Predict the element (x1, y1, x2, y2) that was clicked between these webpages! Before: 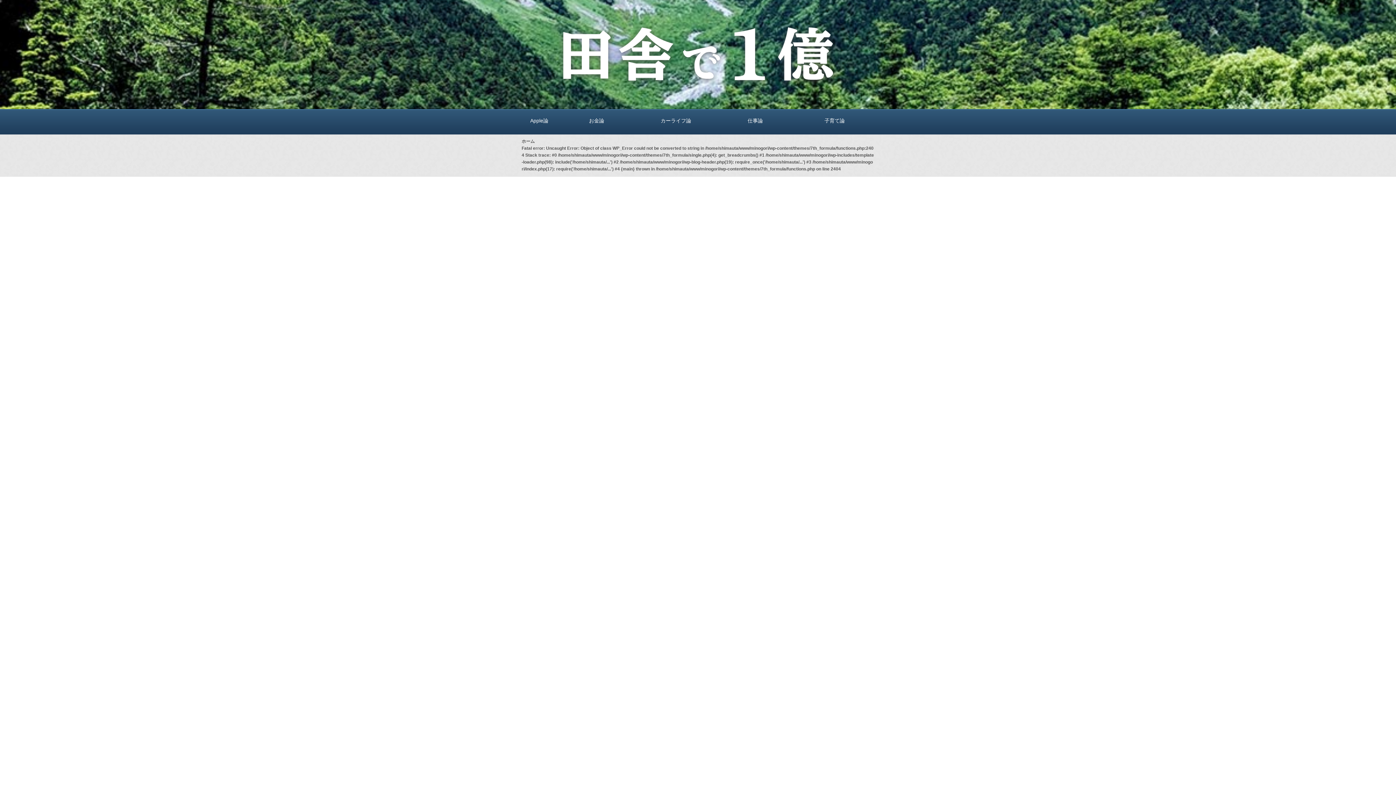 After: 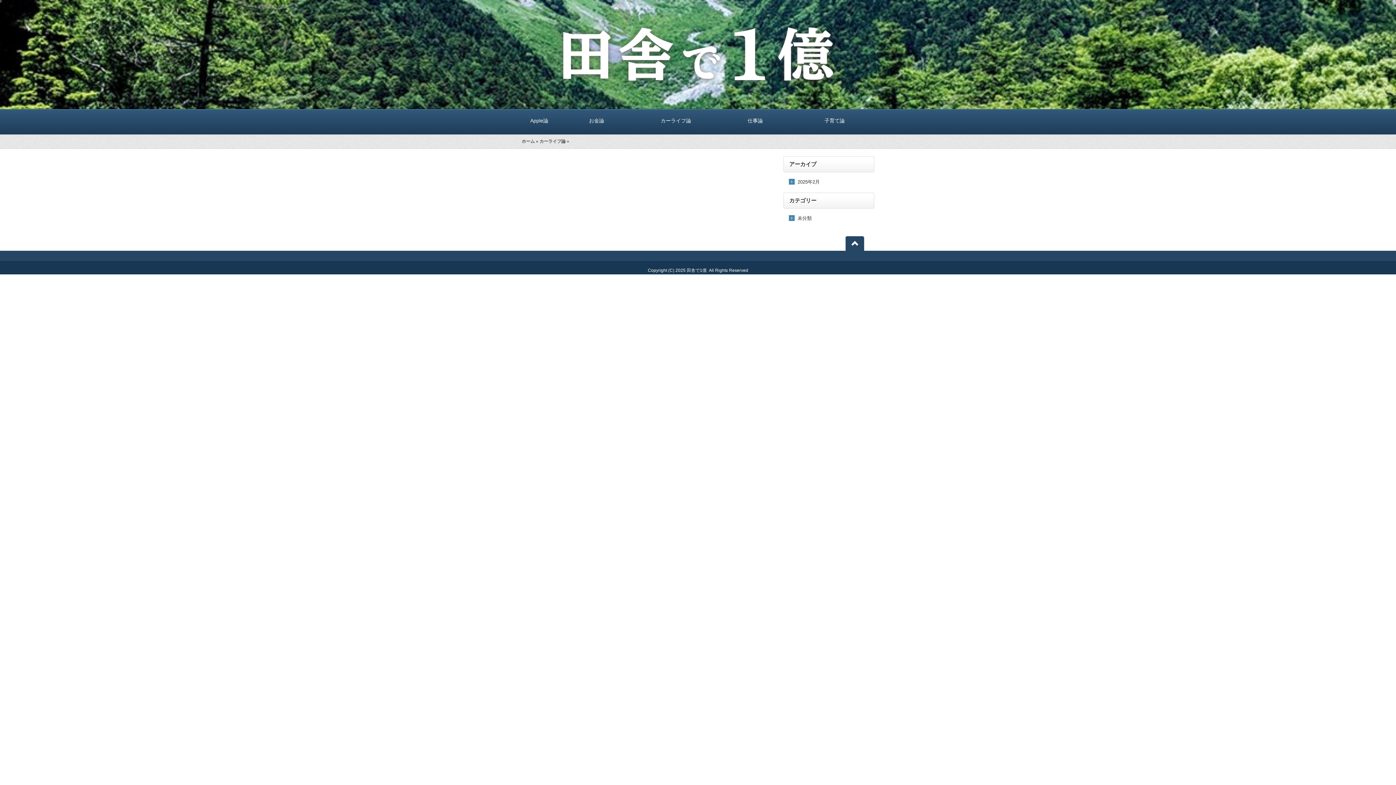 Action: bbox: (636, 109, 715, 134) label: カーライフ論